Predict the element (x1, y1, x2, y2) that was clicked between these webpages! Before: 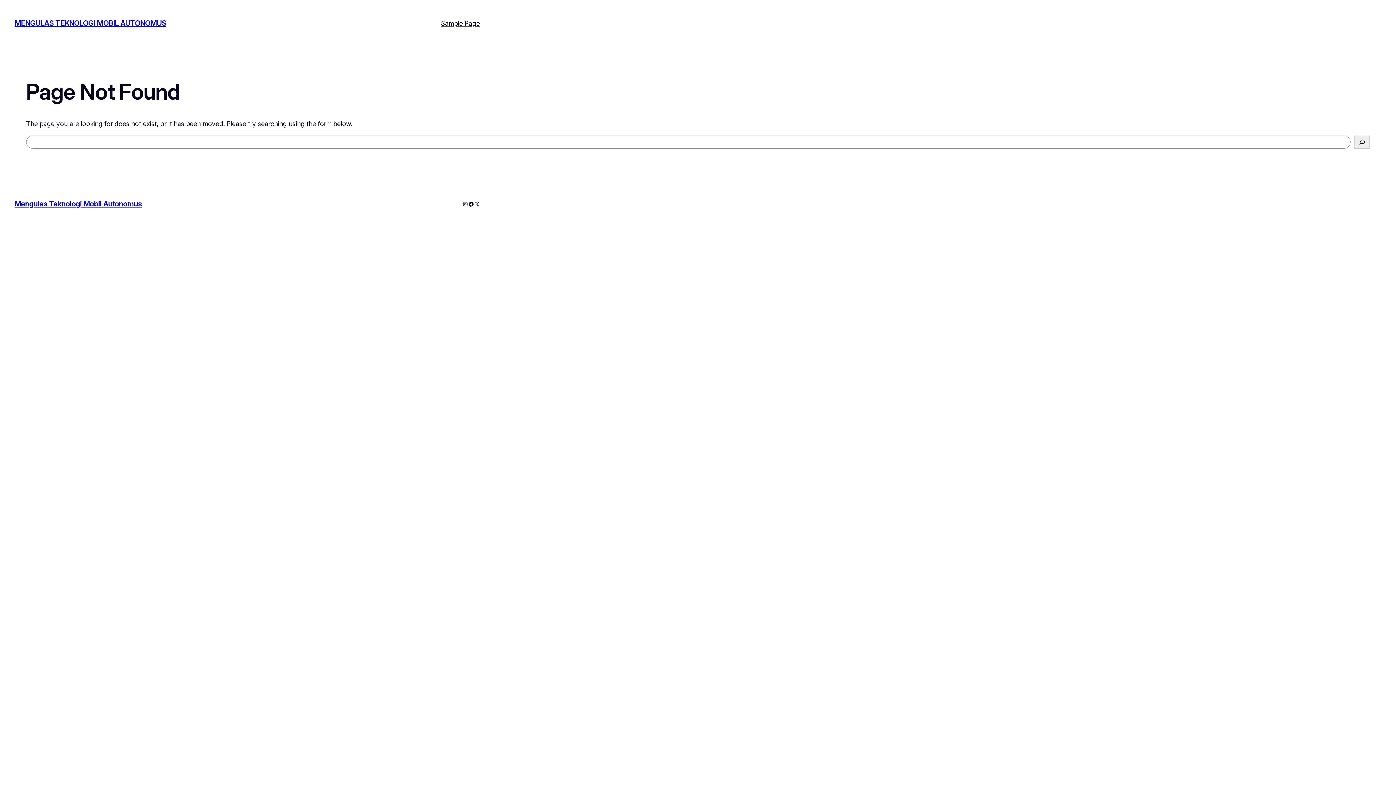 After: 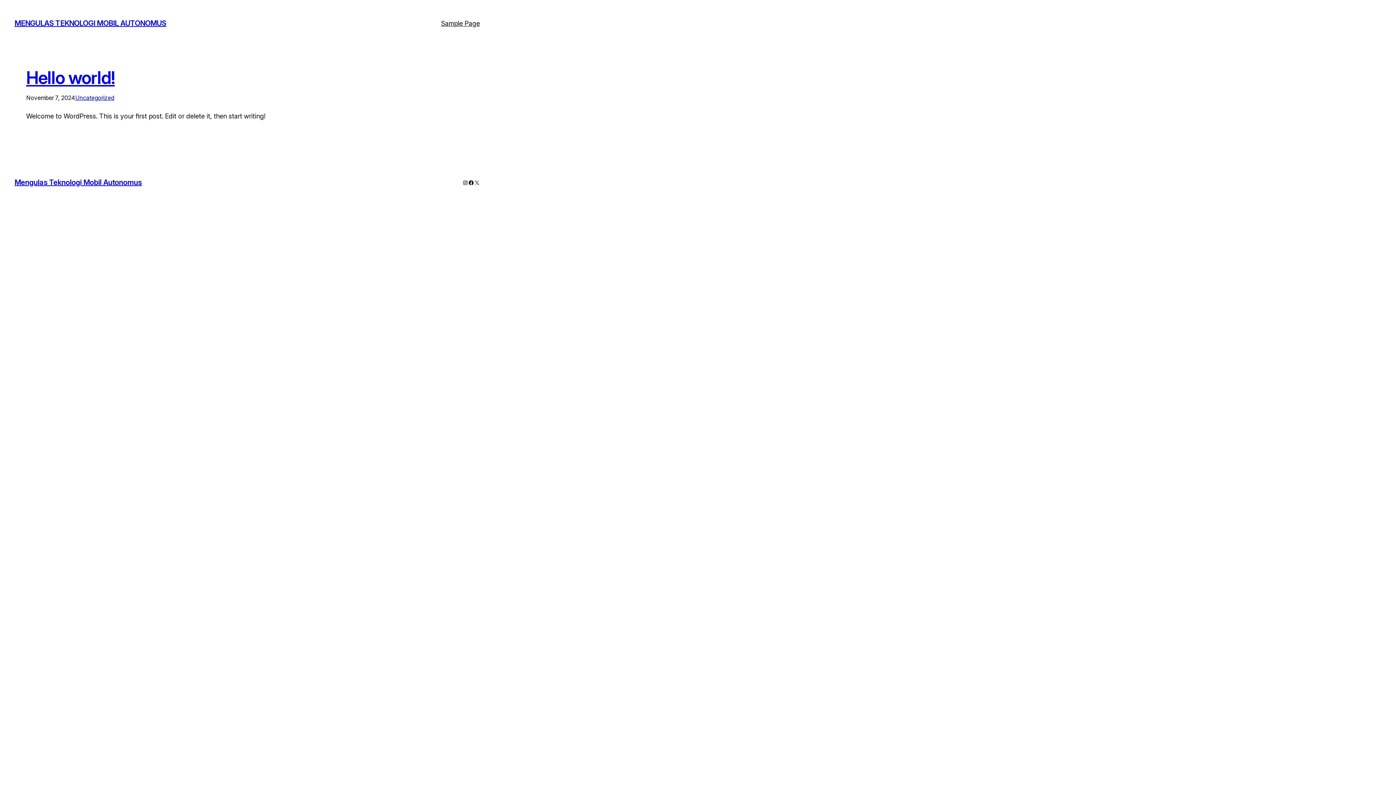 Action: label: MENGULAS TEKNOLOGI MOBIL AUTONOMUS bbox: (14, 19, 166, 27)